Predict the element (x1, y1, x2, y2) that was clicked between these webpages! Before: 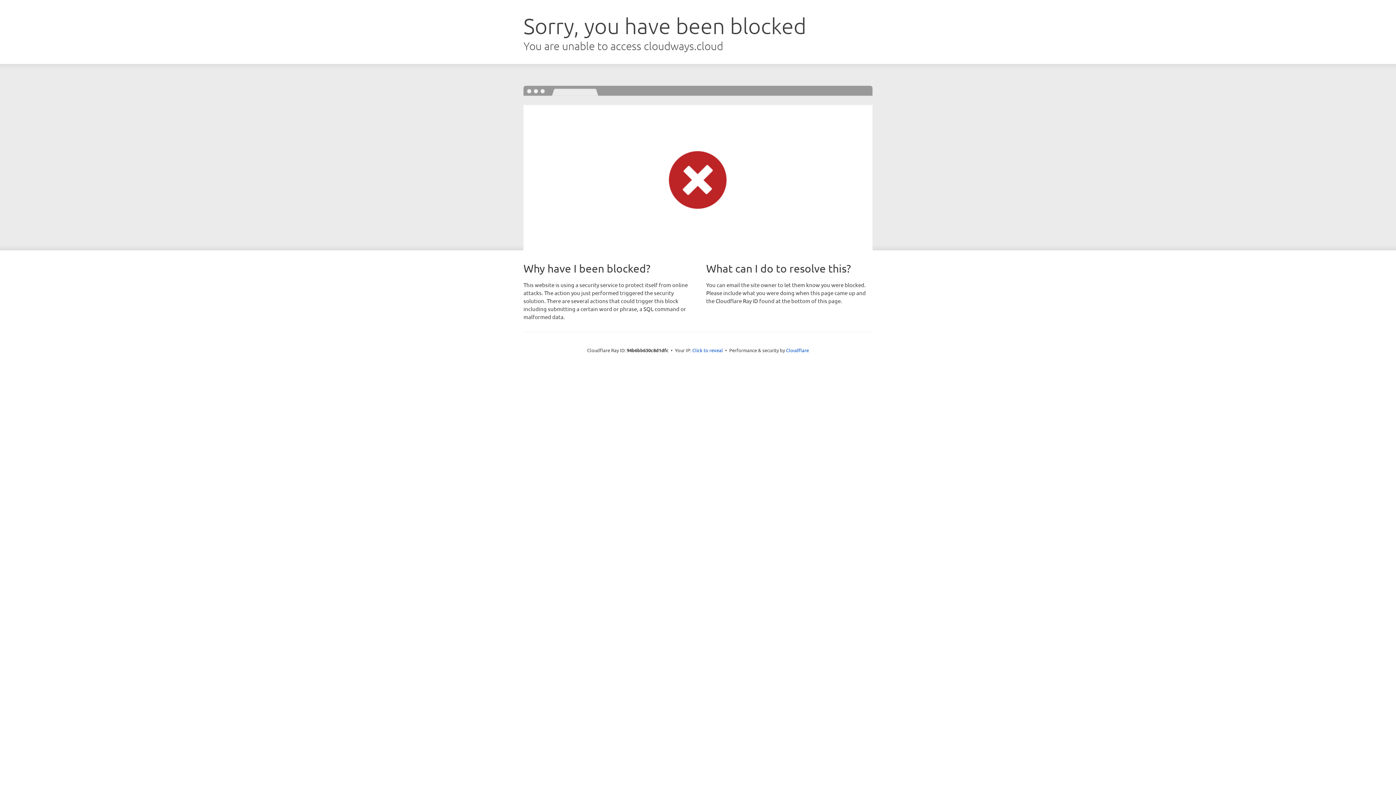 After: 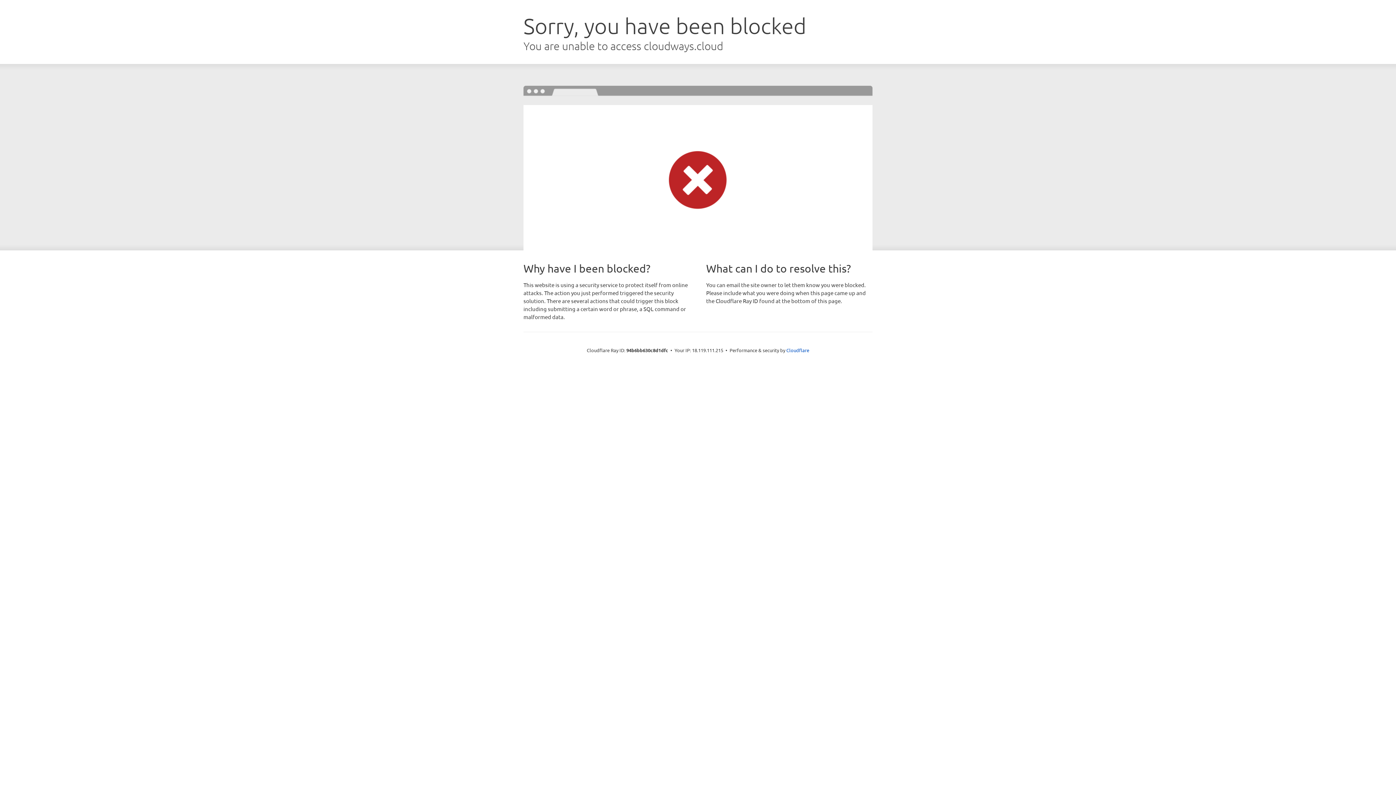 Action: bbox: (692, 346, 723, 353) label: Click to reveal